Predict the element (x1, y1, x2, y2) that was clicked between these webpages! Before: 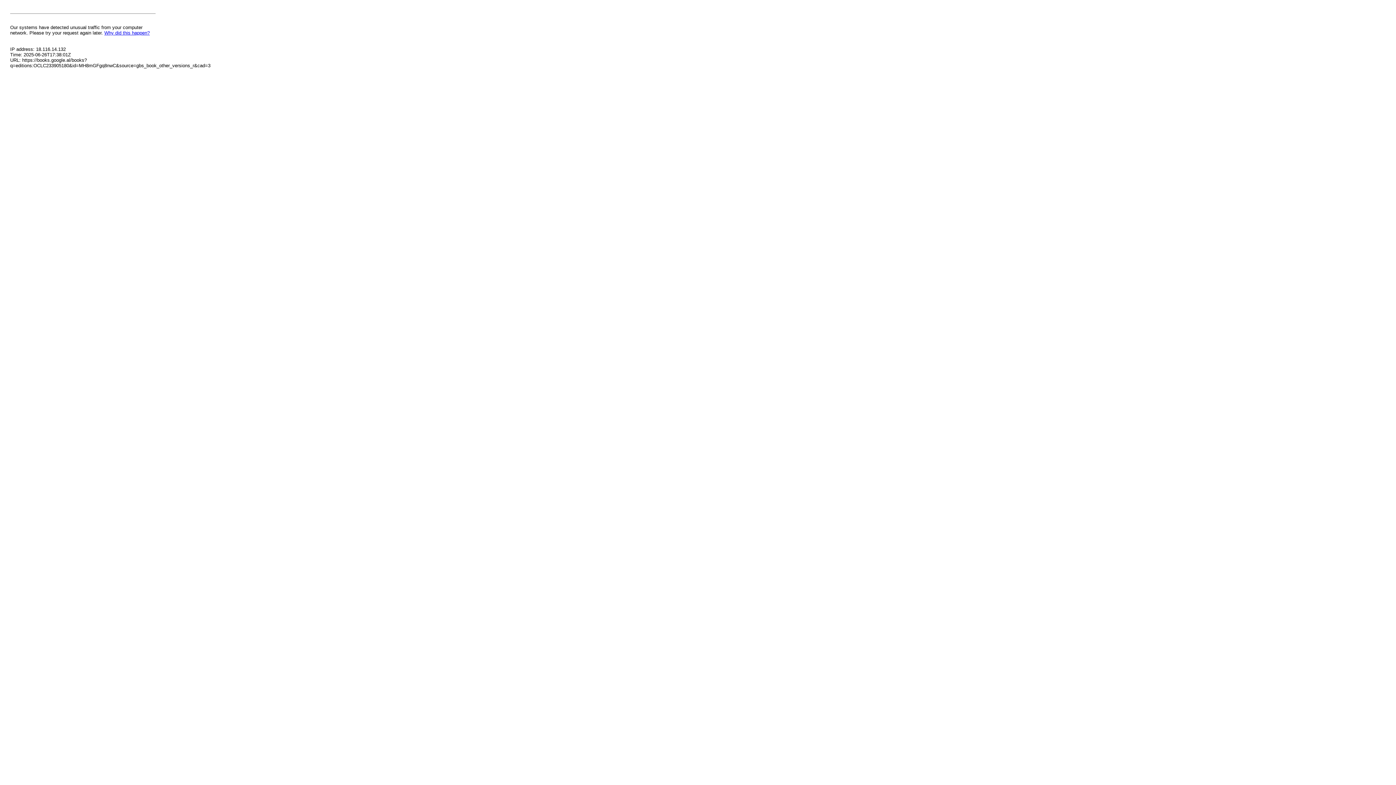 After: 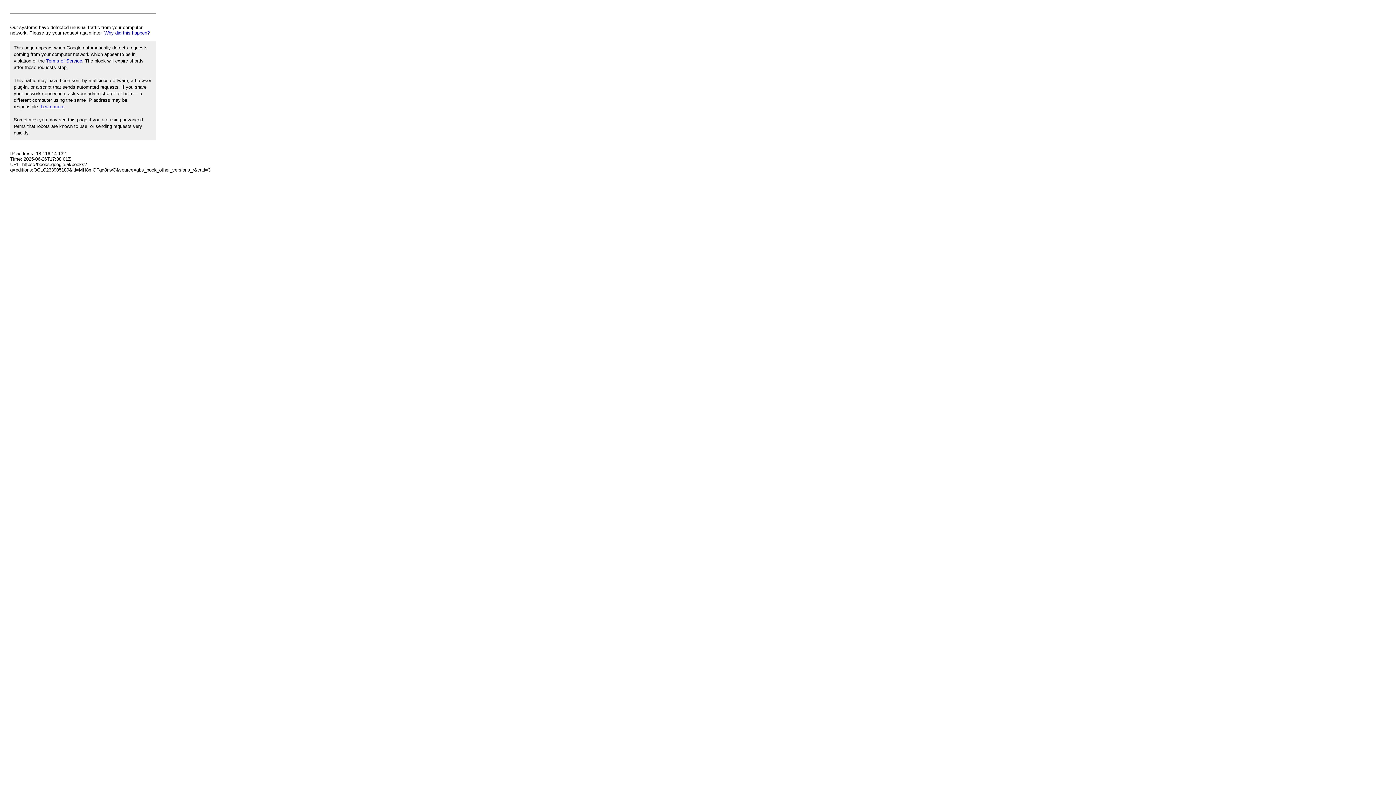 Action: label: Why did this happen? bbox: (104, 30, 149, 35)